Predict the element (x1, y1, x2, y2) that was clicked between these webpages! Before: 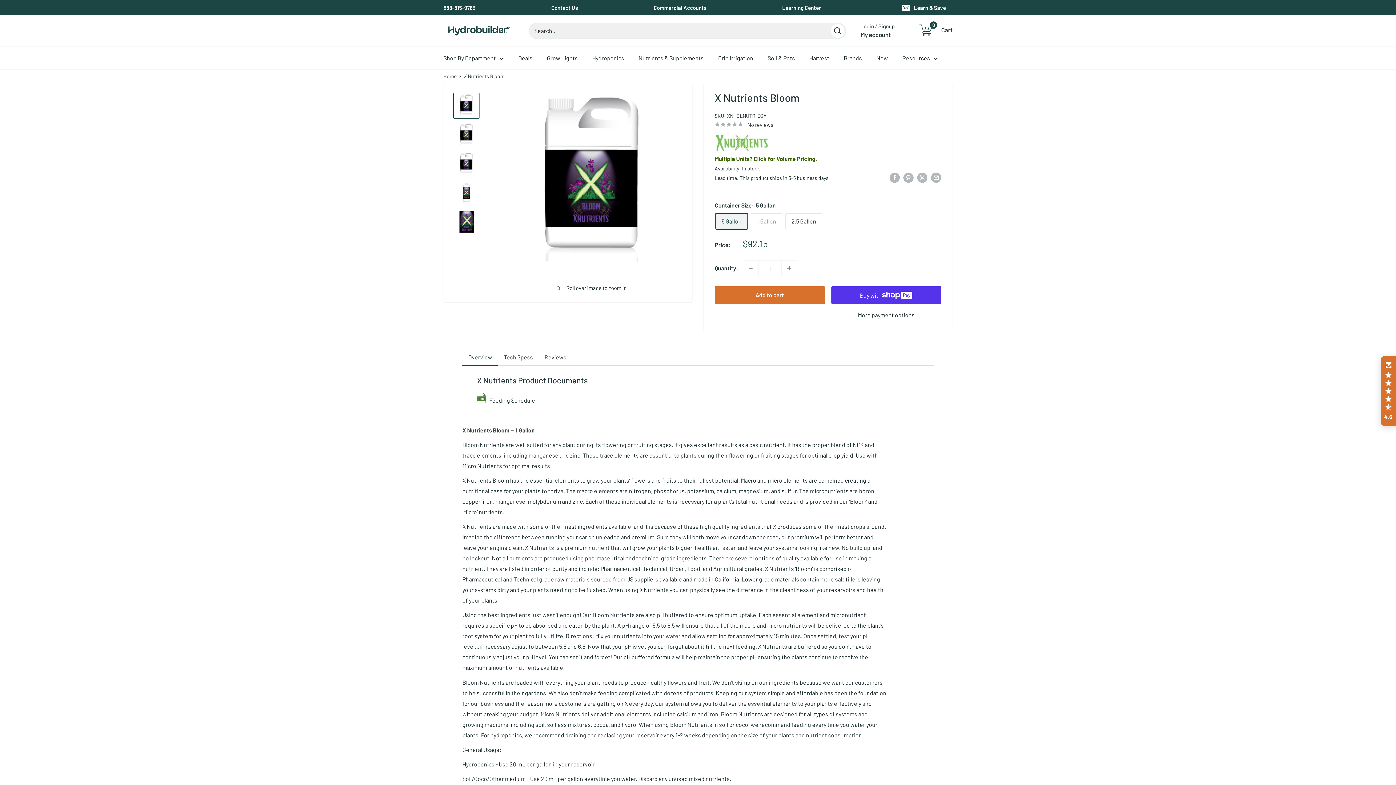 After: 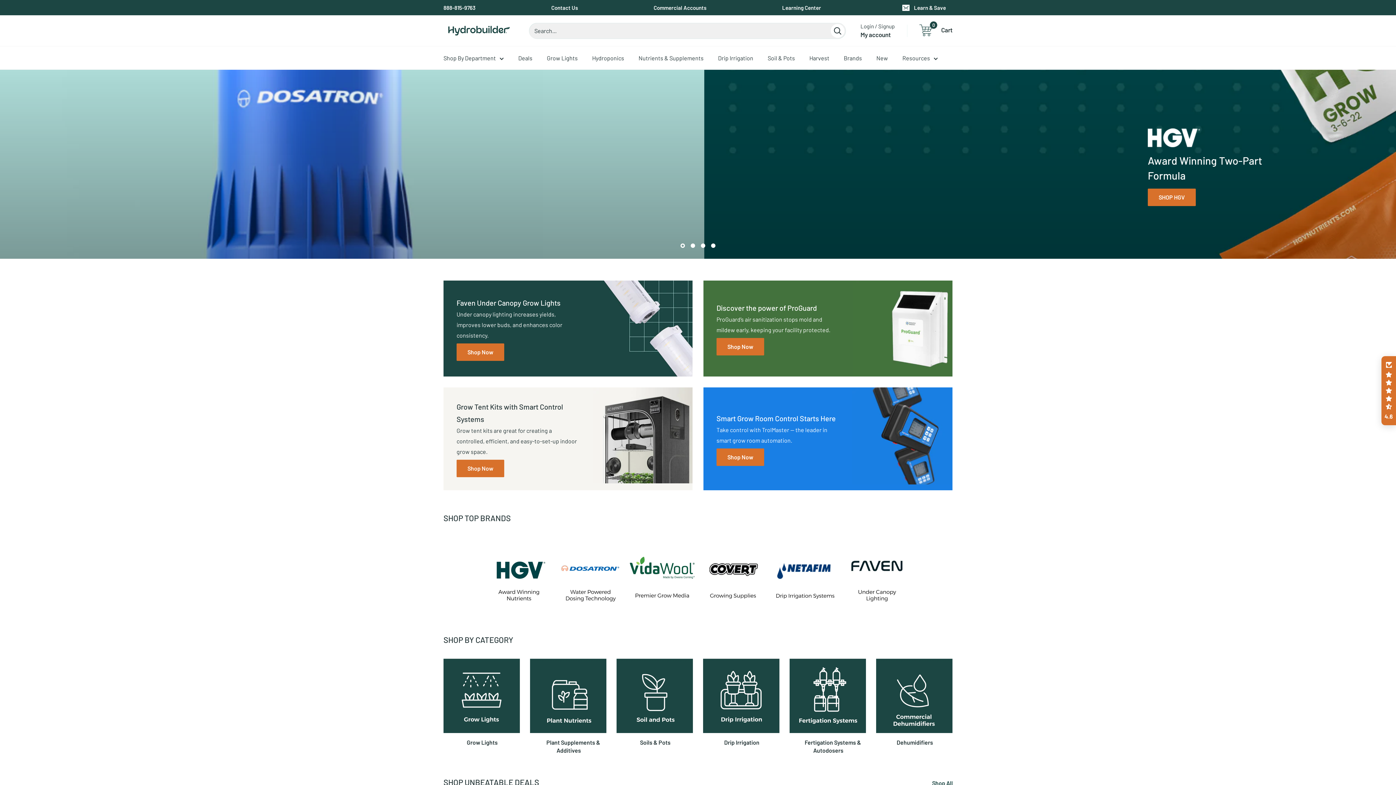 Action: bbox: (902, 52, 938, 63) label: Resources